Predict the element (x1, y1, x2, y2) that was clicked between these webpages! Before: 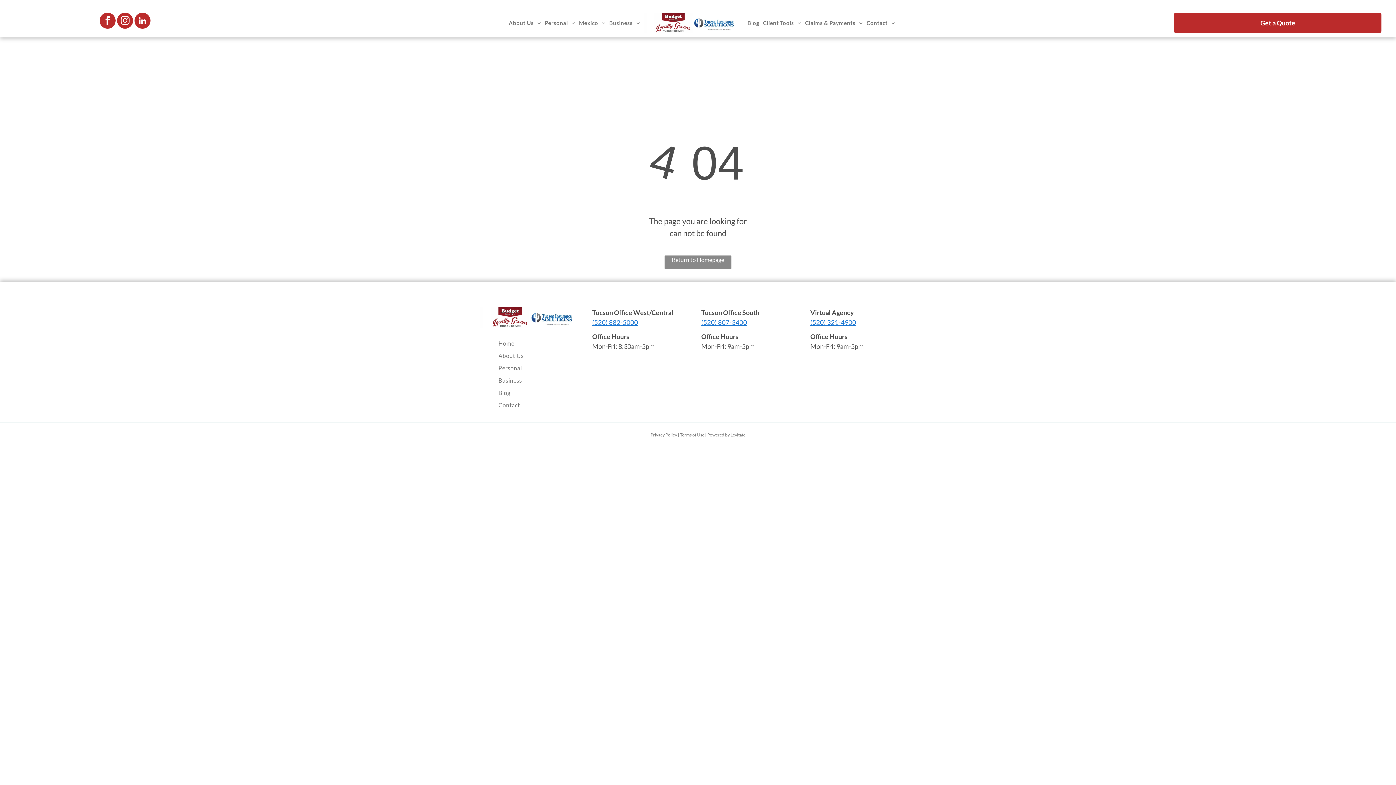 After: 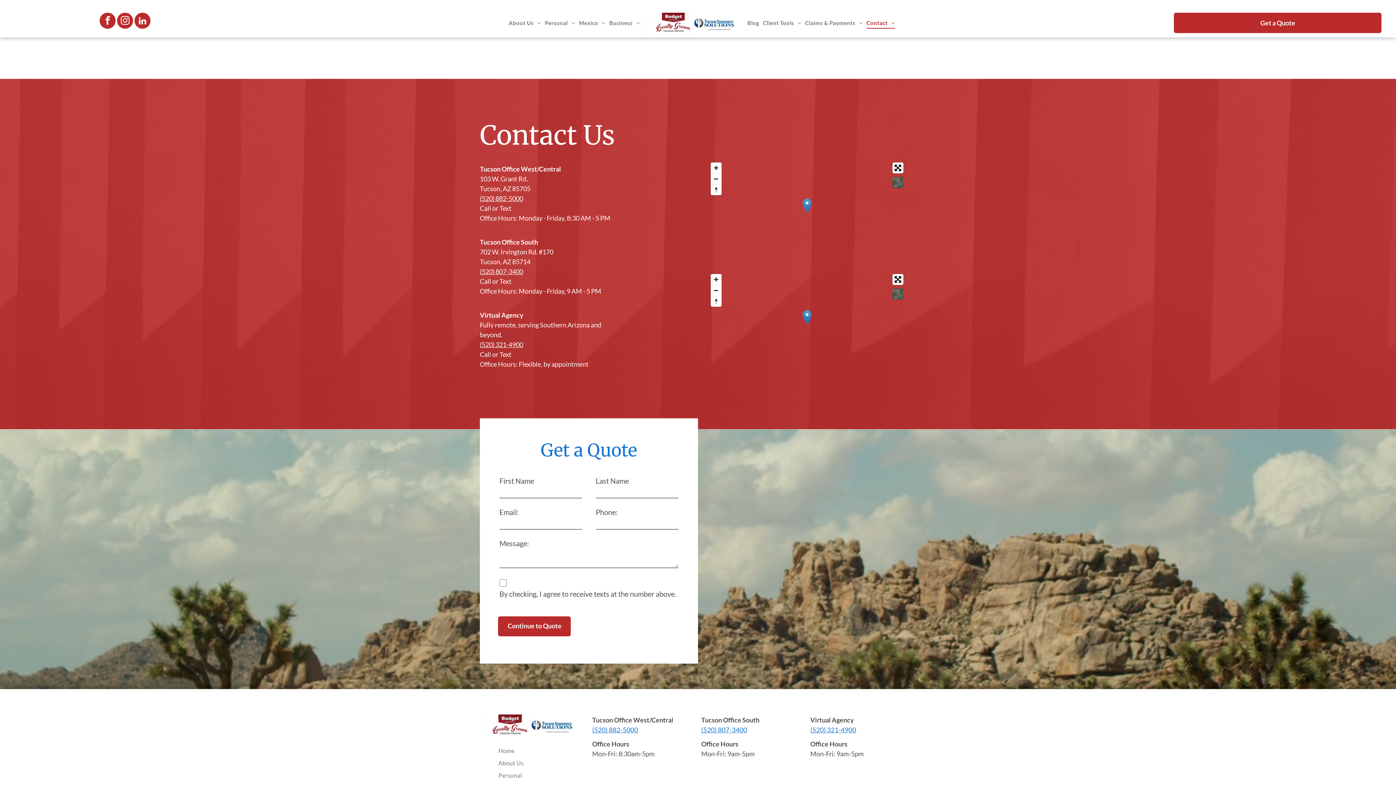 Action: label: Contact bbox: (498, 399, 564, 411)